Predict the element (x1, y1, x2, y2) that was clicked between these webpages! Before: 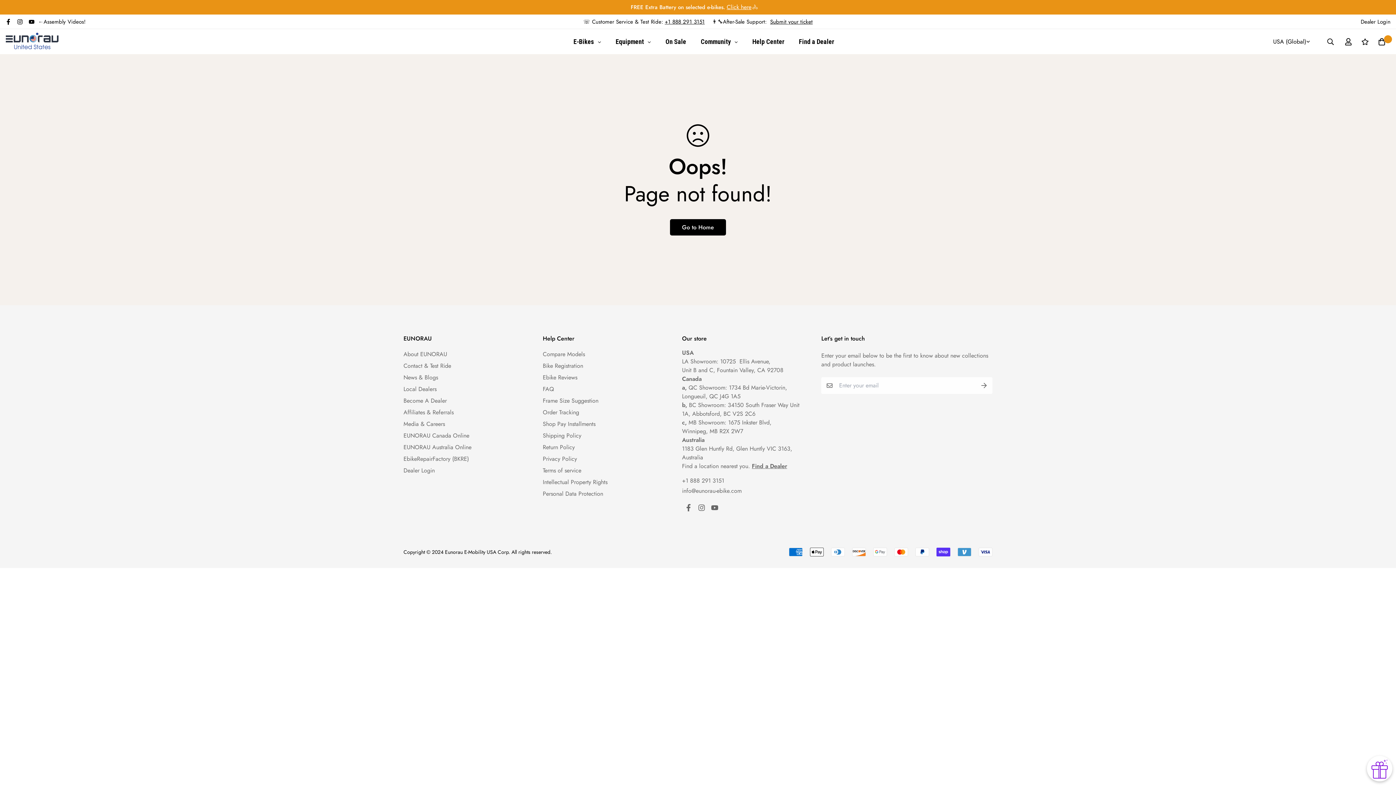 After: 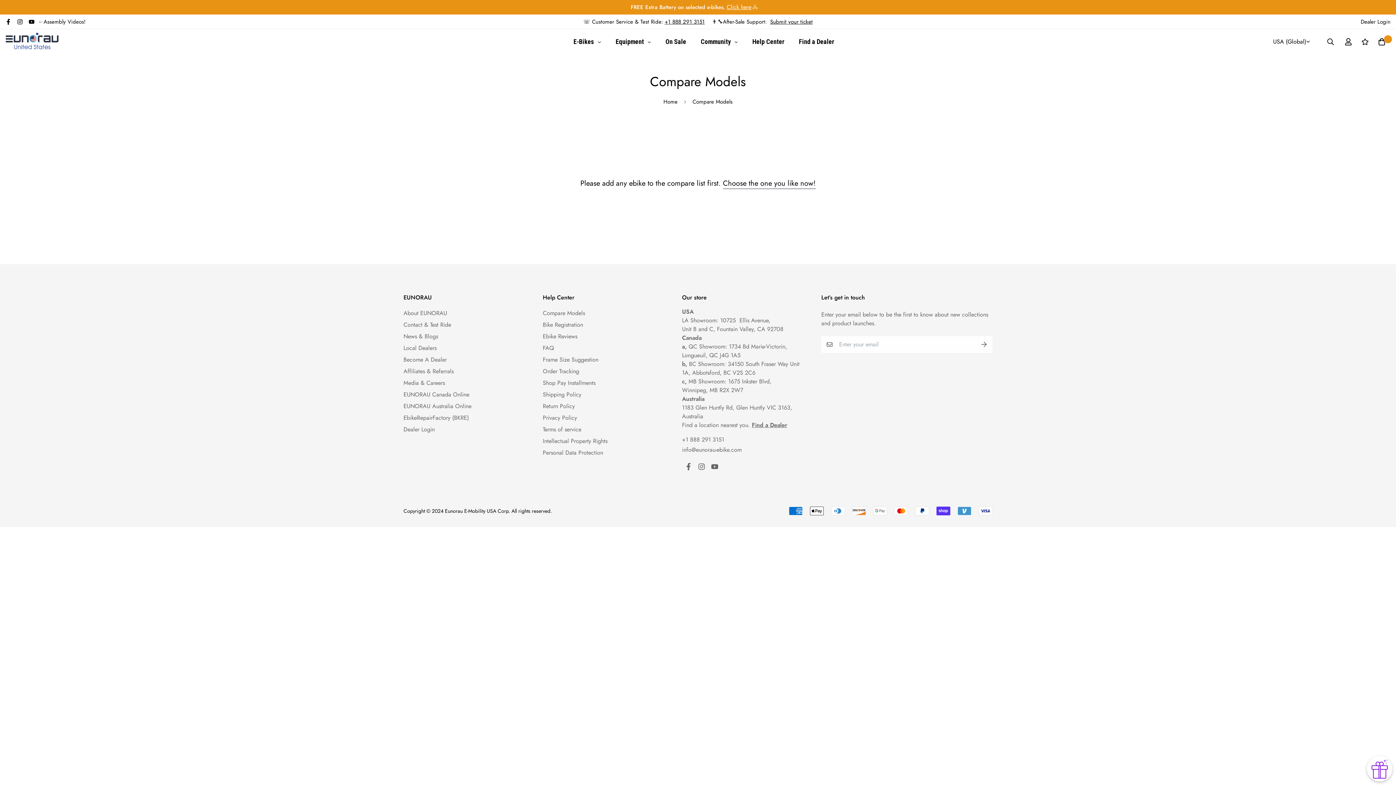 Action: bbox: (542, 350, 585, 358) label: Compare Models